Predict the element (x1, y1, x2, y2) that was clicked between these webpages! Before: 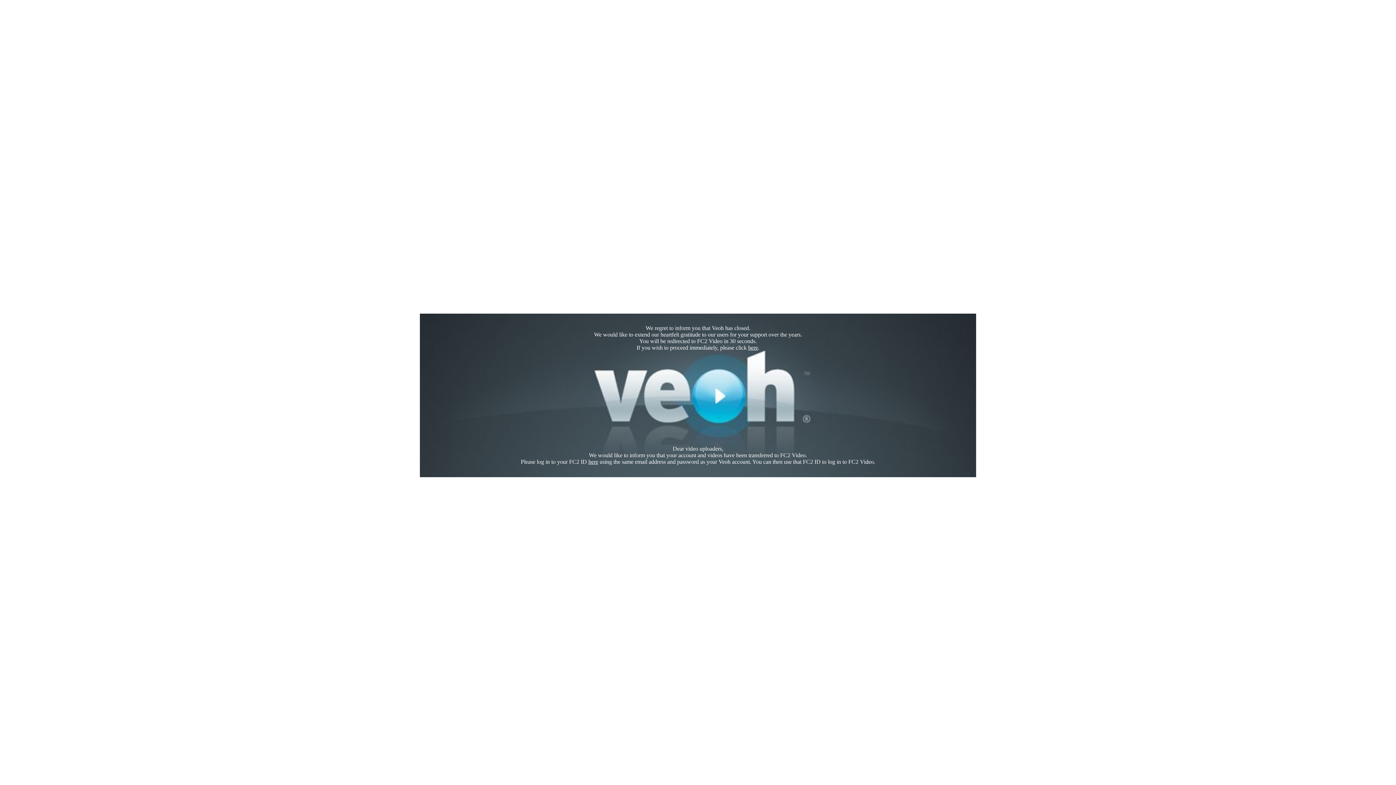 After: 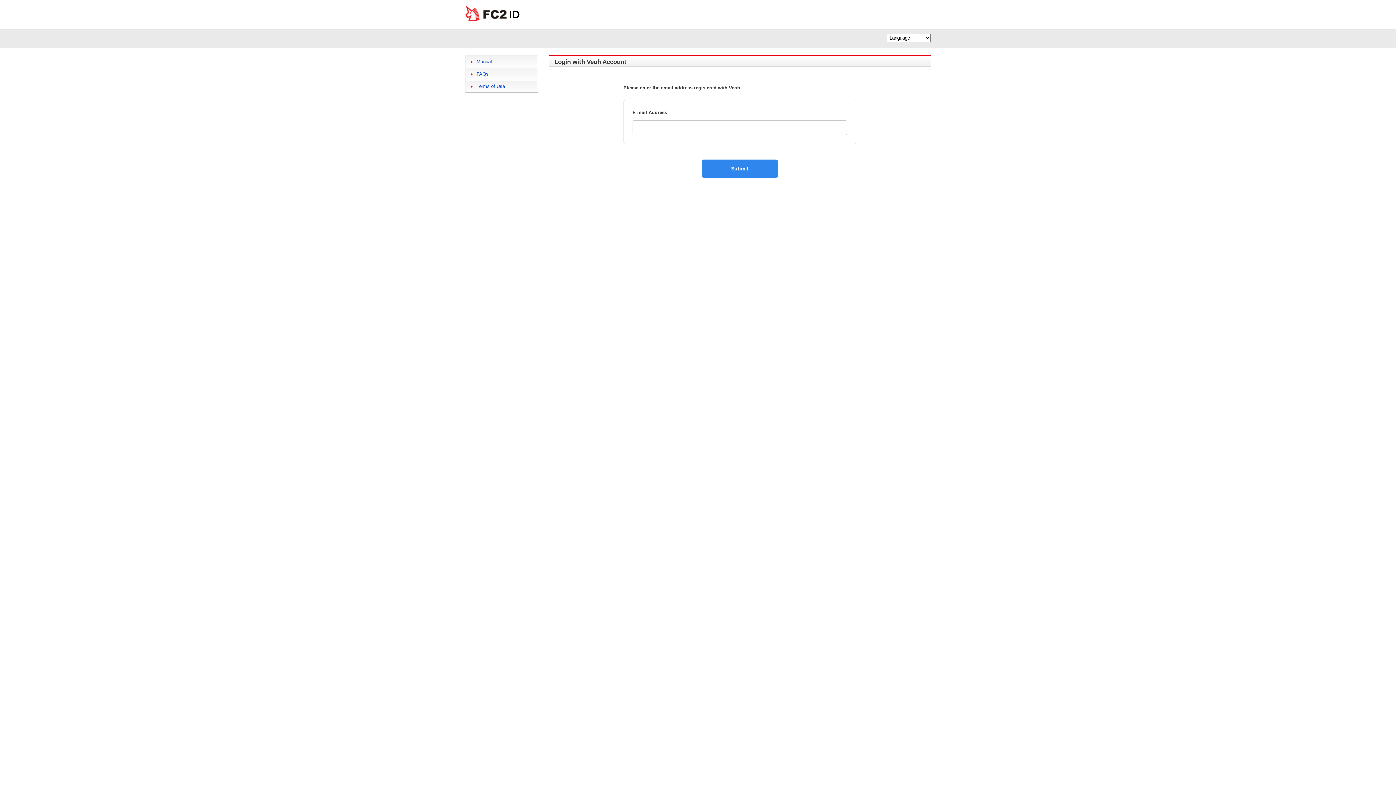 Action: bbox: (588, 458, 598, 465) label: here